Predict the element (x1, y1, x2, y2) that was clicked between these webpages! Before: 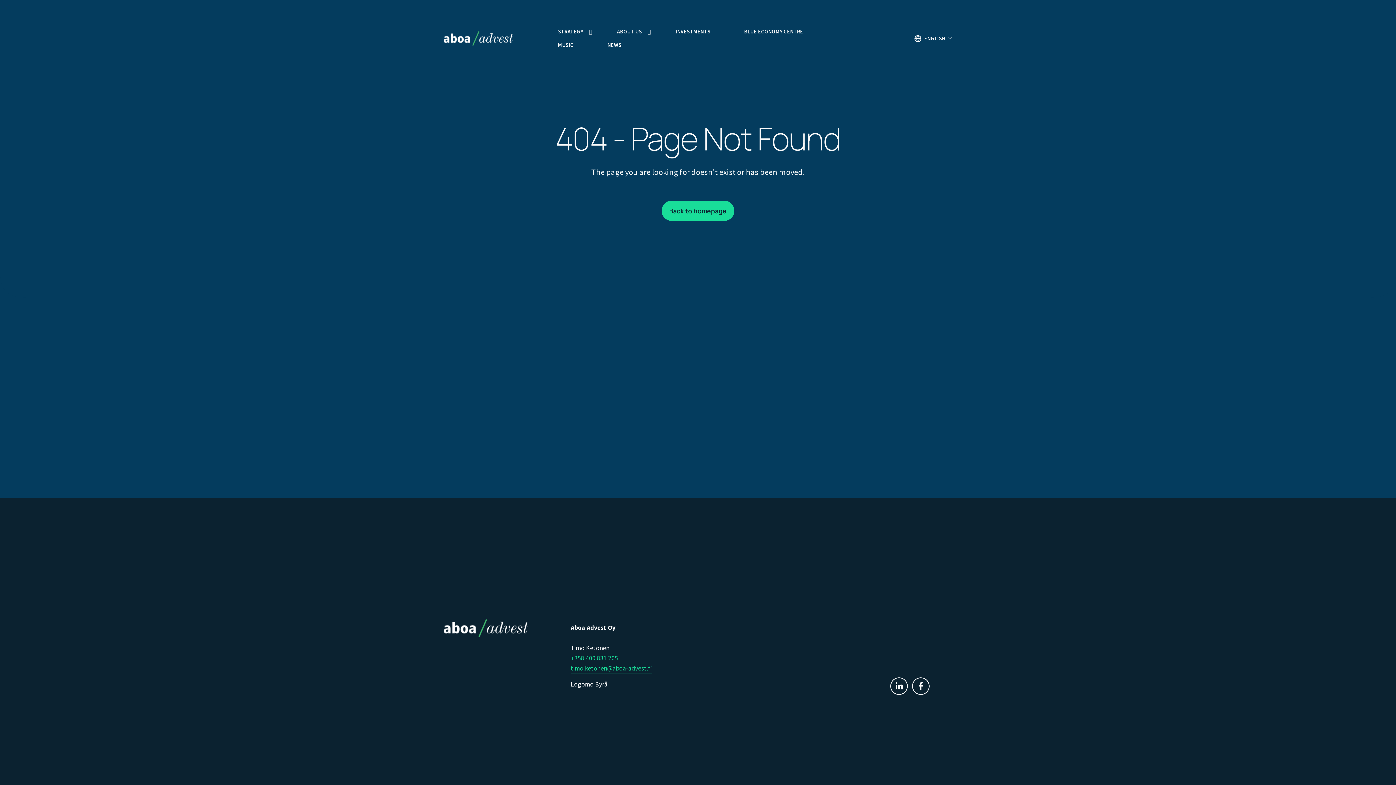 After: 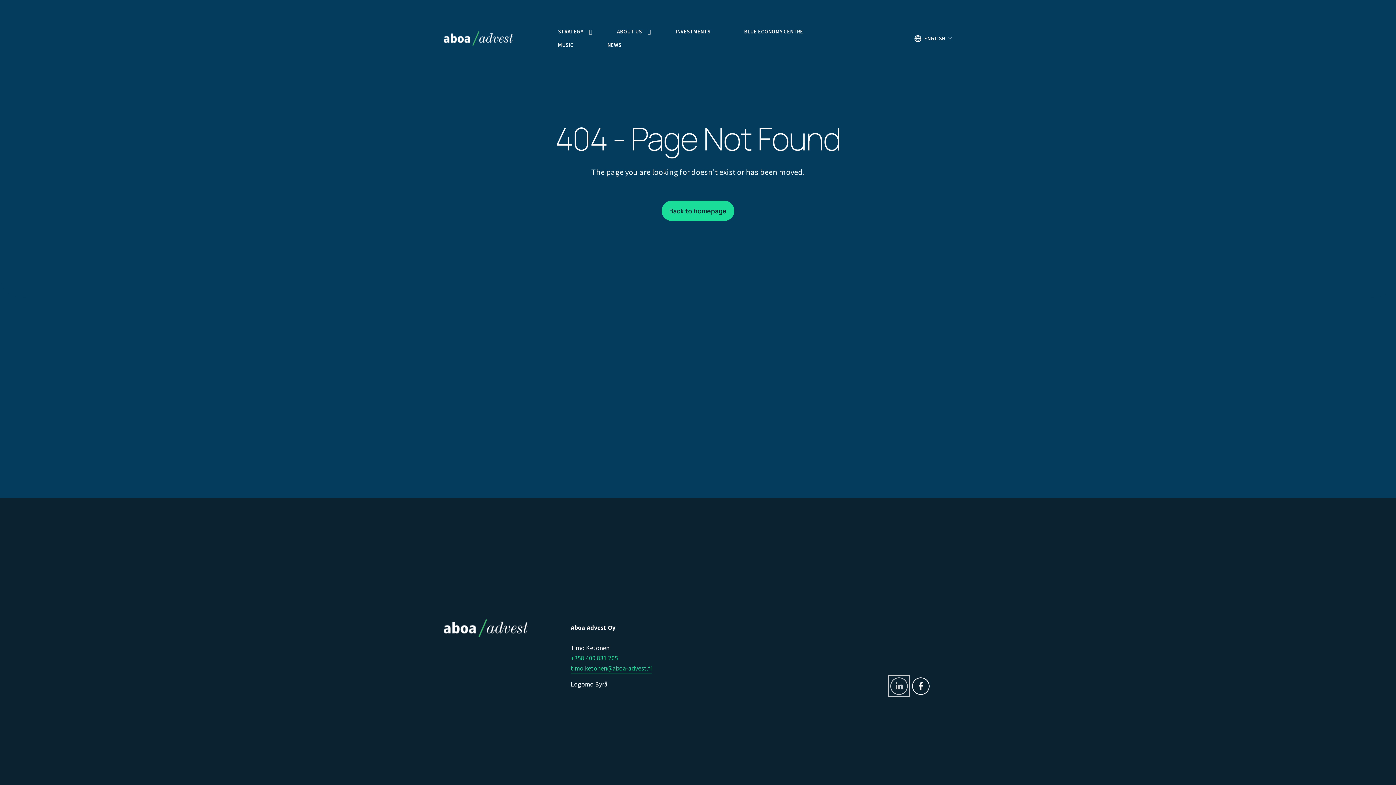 Action: label: LinkedIn bbox: (890, 677, 908, 695)